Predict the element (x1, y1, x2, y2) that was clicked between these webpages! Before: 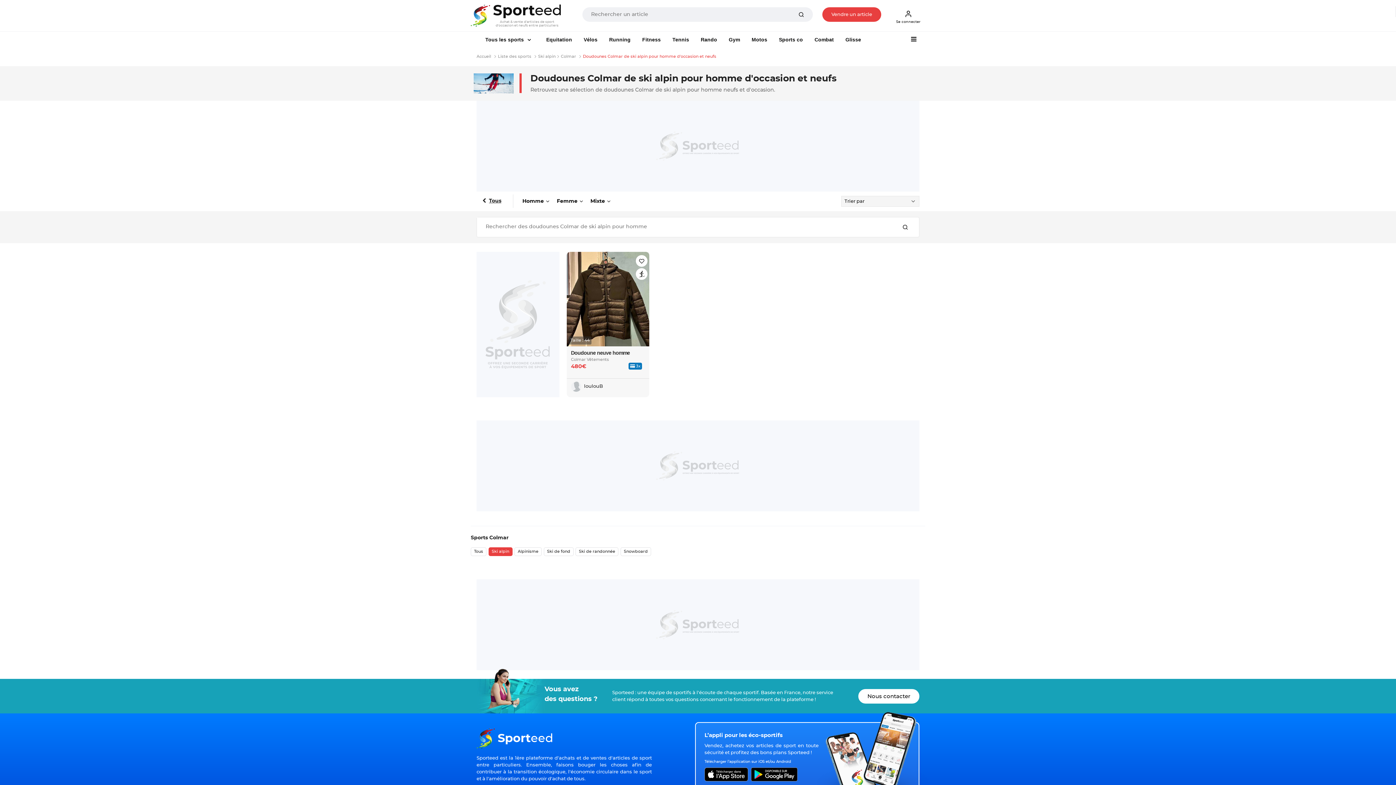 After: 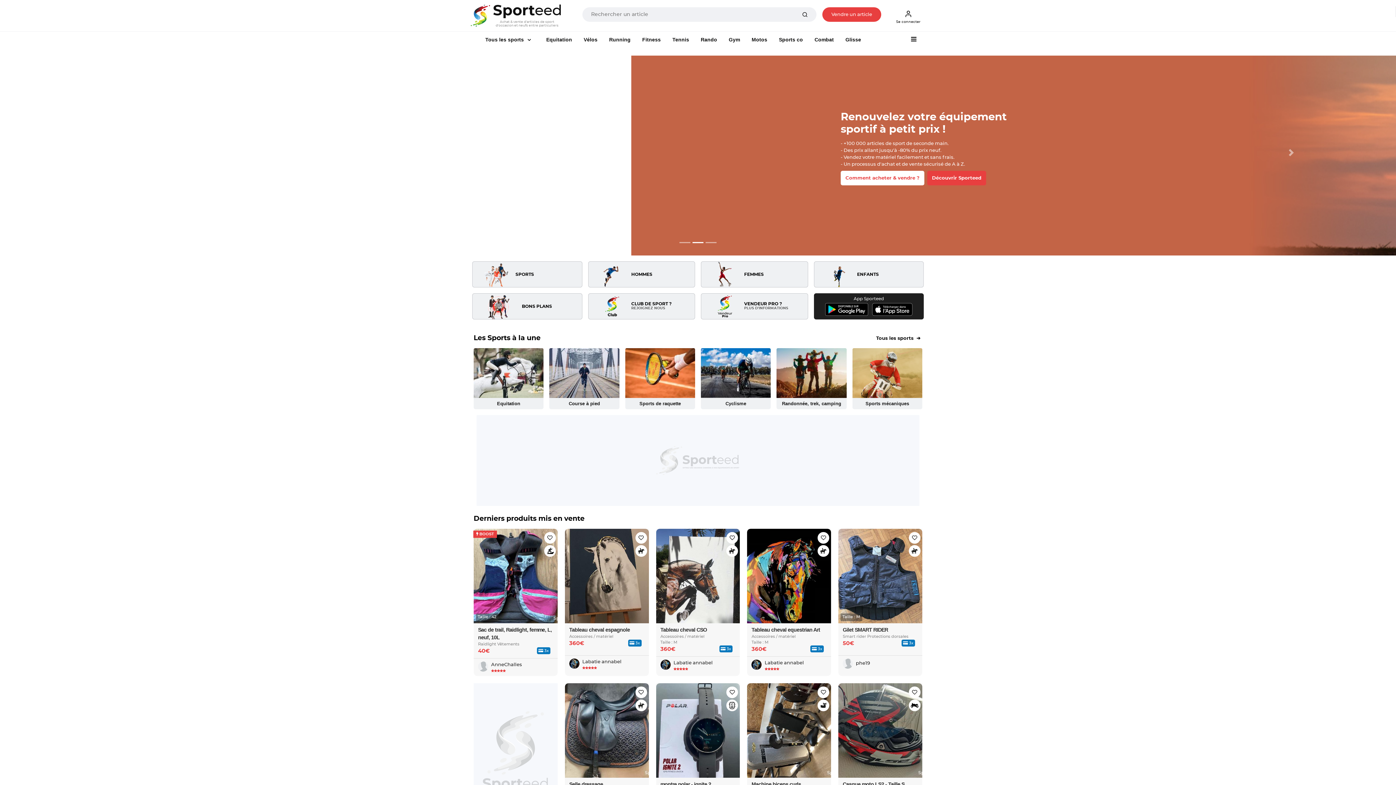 Action: label:  Sporteed bbox: (476, 722, 553, 755)